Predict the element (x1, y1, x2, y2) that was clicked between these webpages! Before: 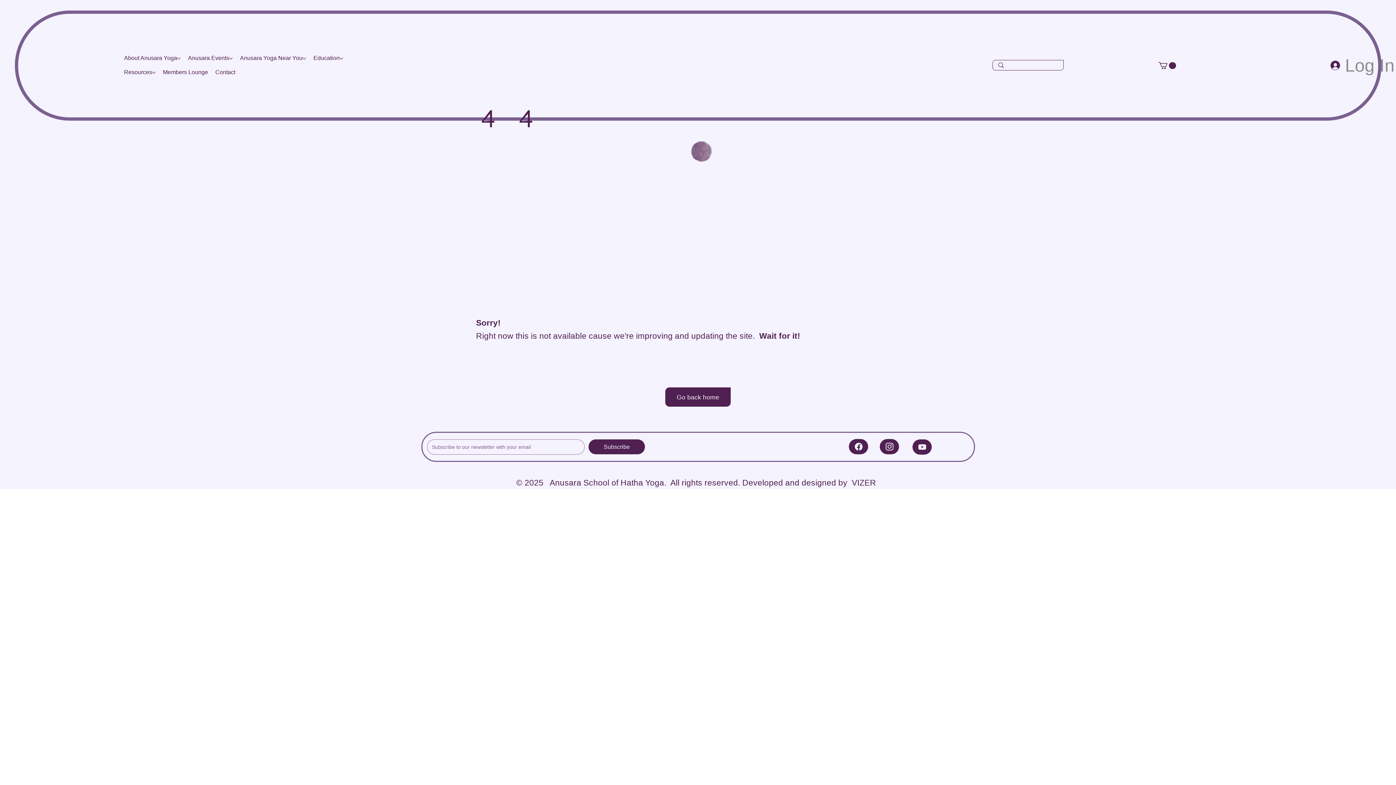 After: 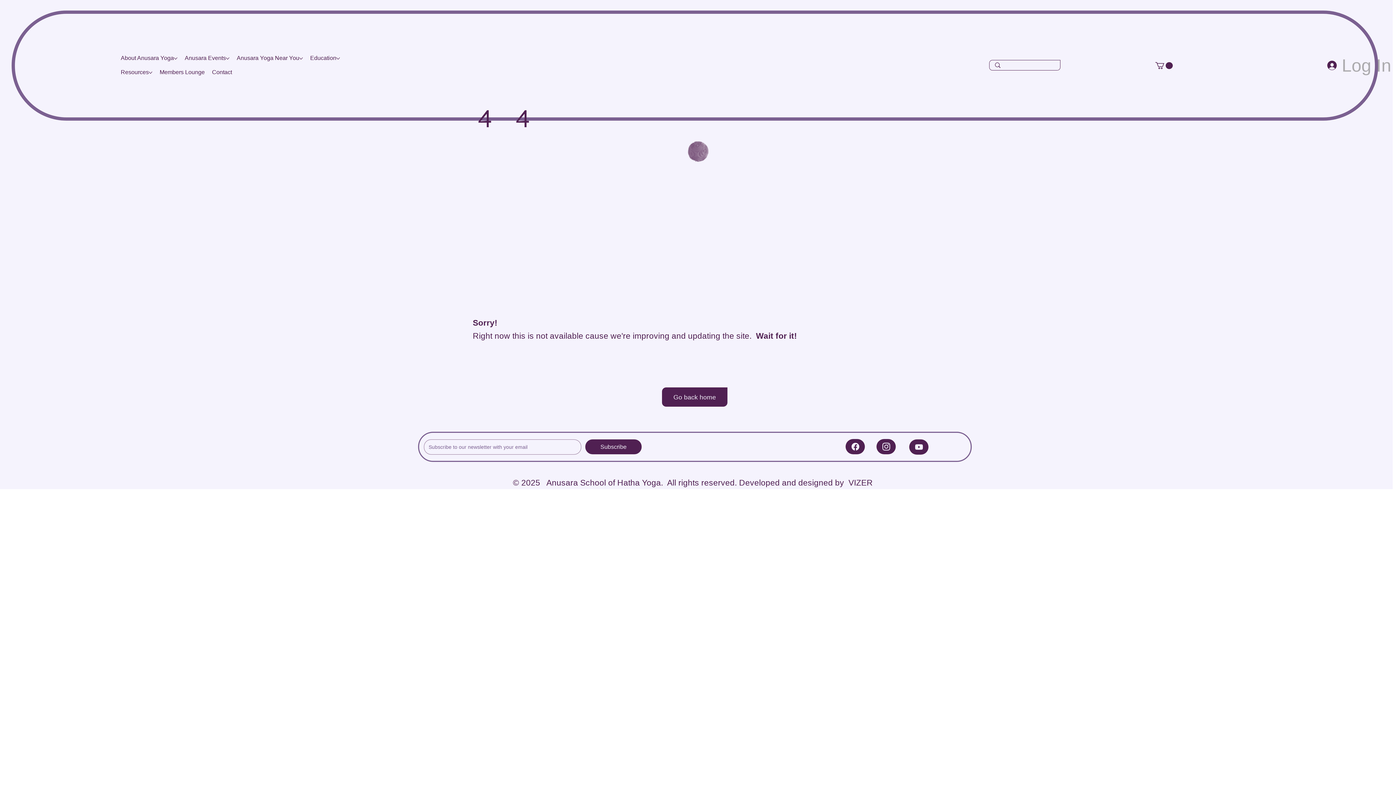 Action: bbox: (1325, 49, 1399, 81) label: Log In